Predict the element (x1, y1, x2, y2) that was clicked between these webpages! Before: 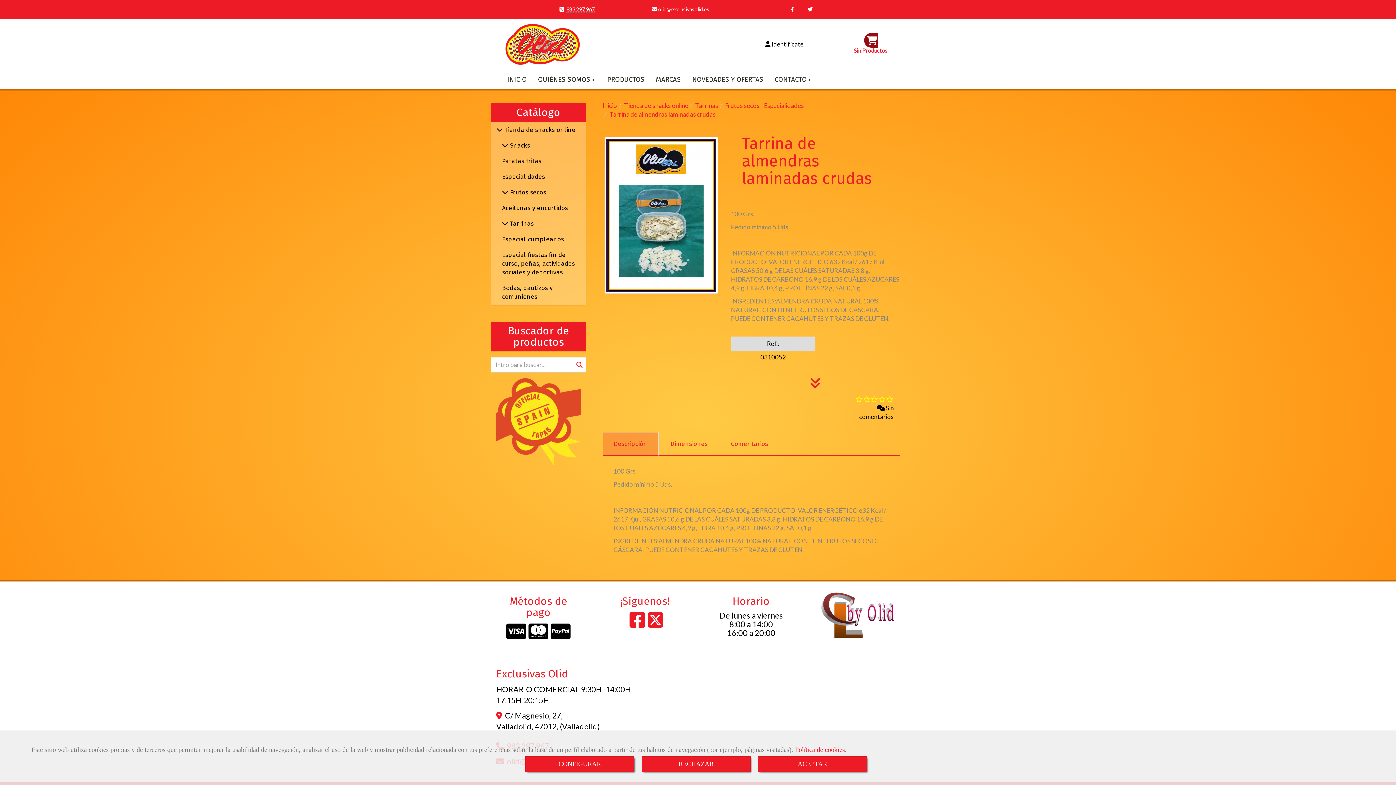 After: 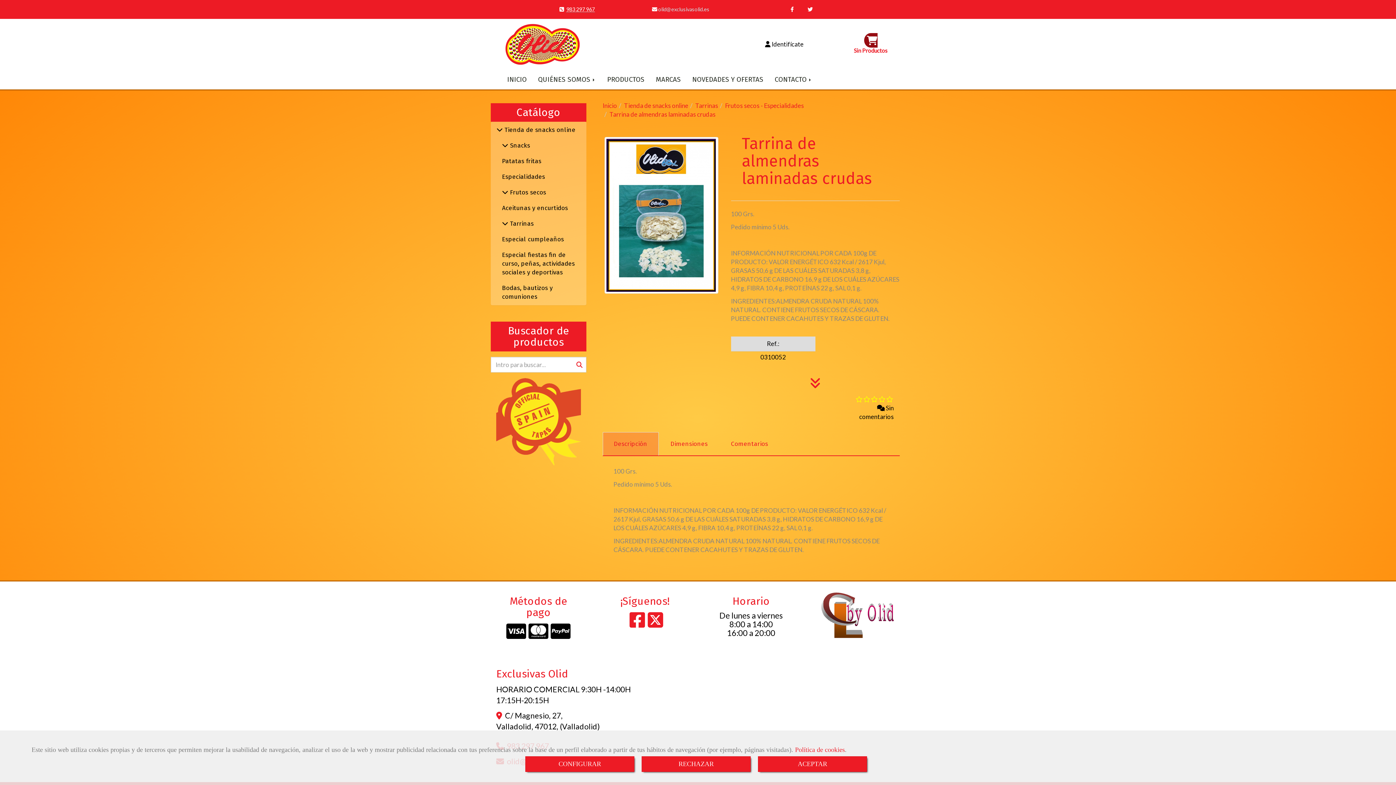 Action: label:  olidexclusivasolid.es bbox: (657, 6, 709, 12)